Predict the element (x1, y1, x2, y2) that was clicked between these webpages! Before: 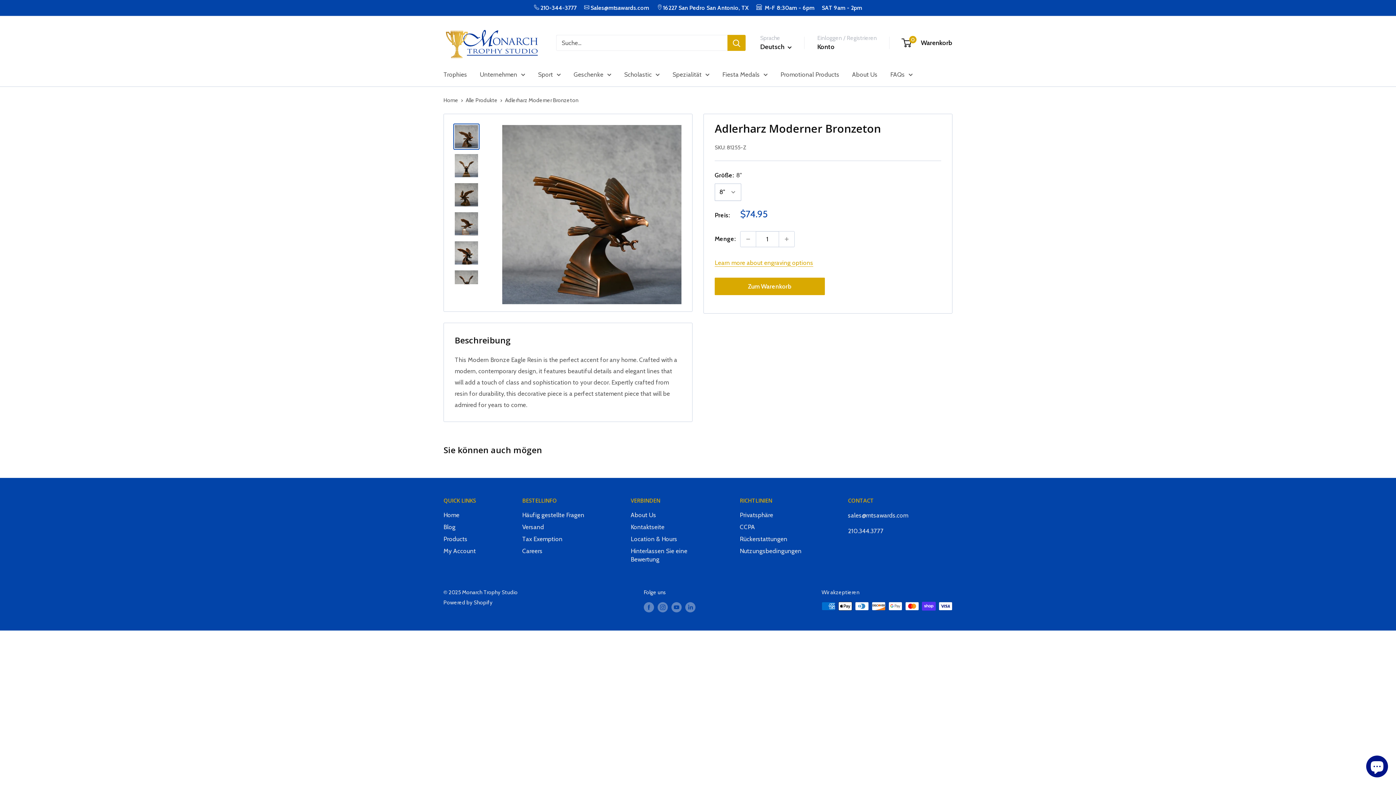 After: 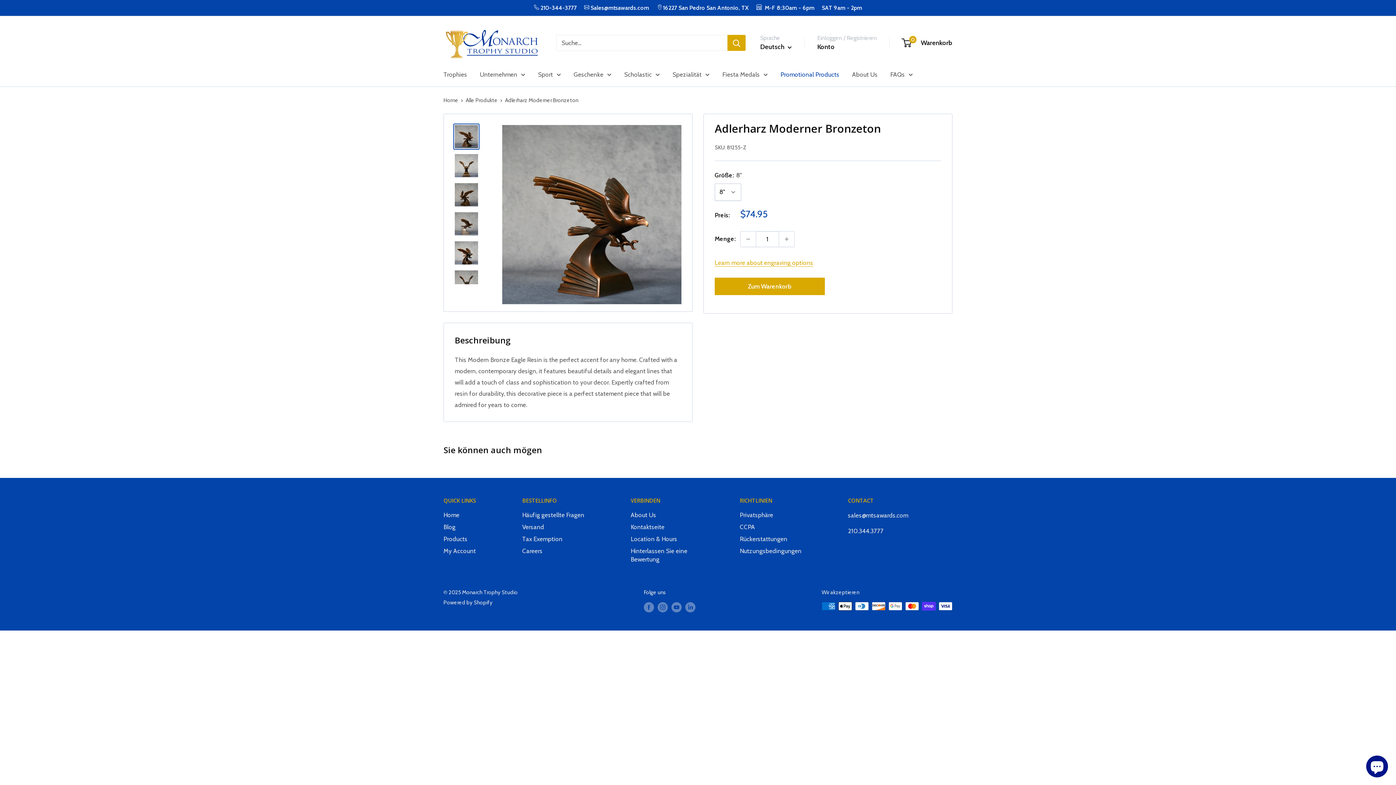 Action: label: Promotional Products bbox: (780, 68, 839, 80)